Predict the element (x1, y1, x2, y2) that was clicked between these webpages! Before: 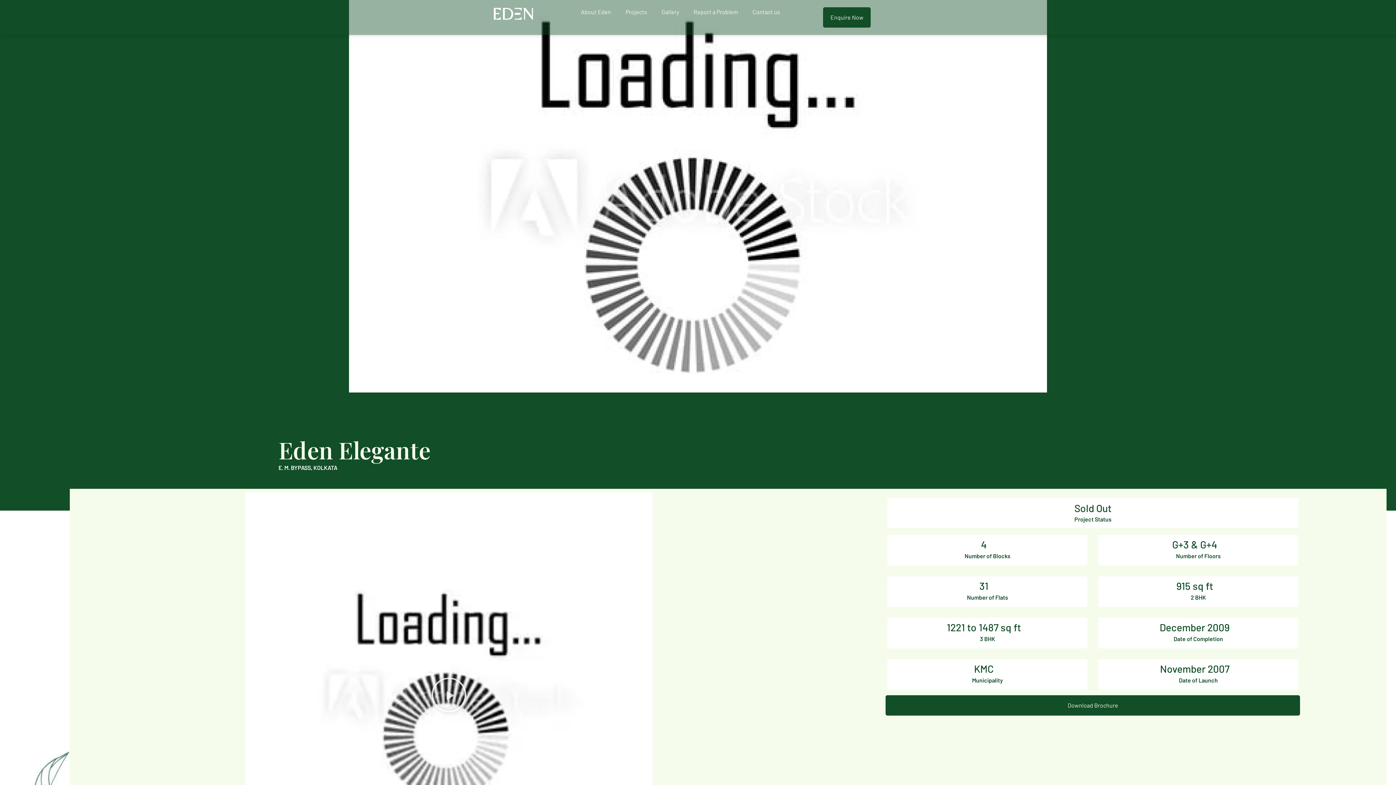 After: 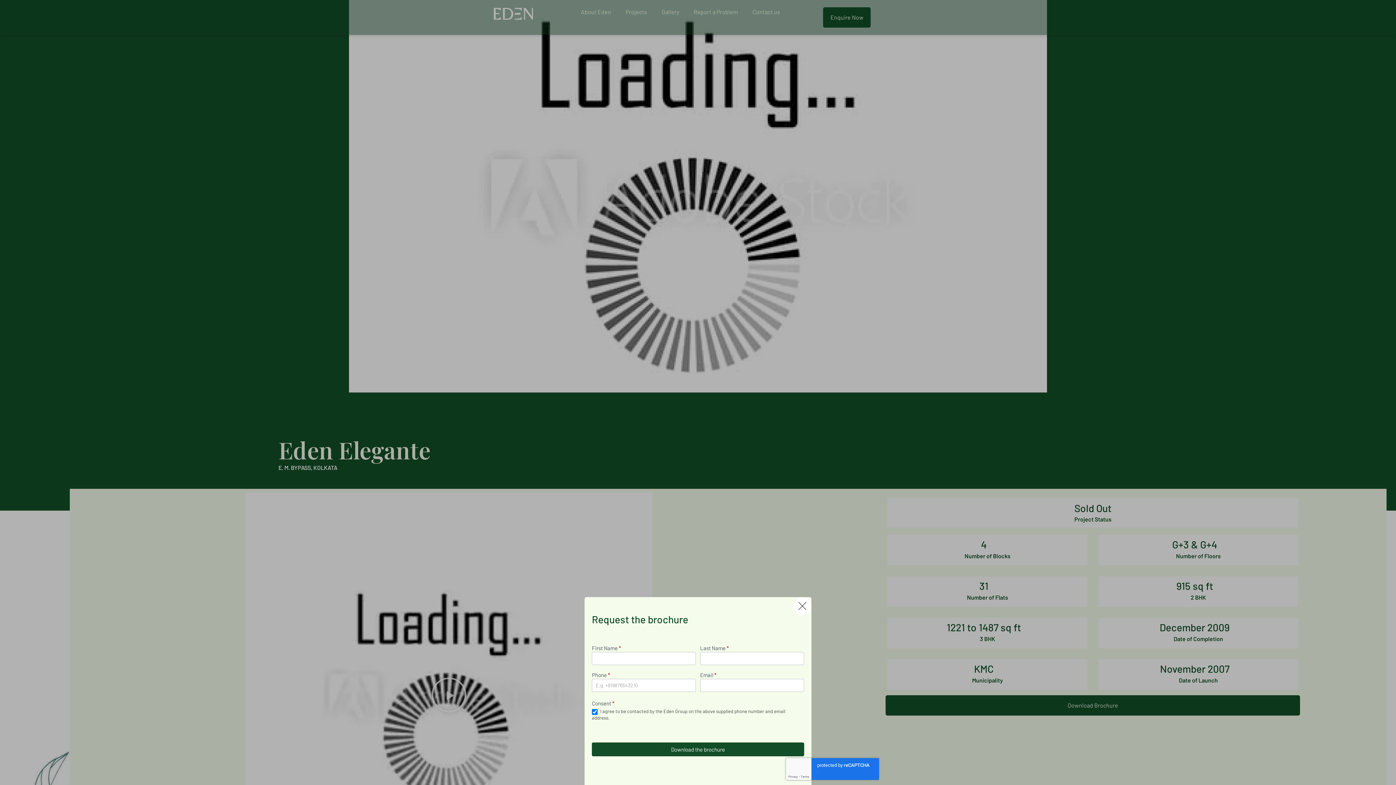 Action: label: Download Brochure bbox: (885, 695, 1300, 716)